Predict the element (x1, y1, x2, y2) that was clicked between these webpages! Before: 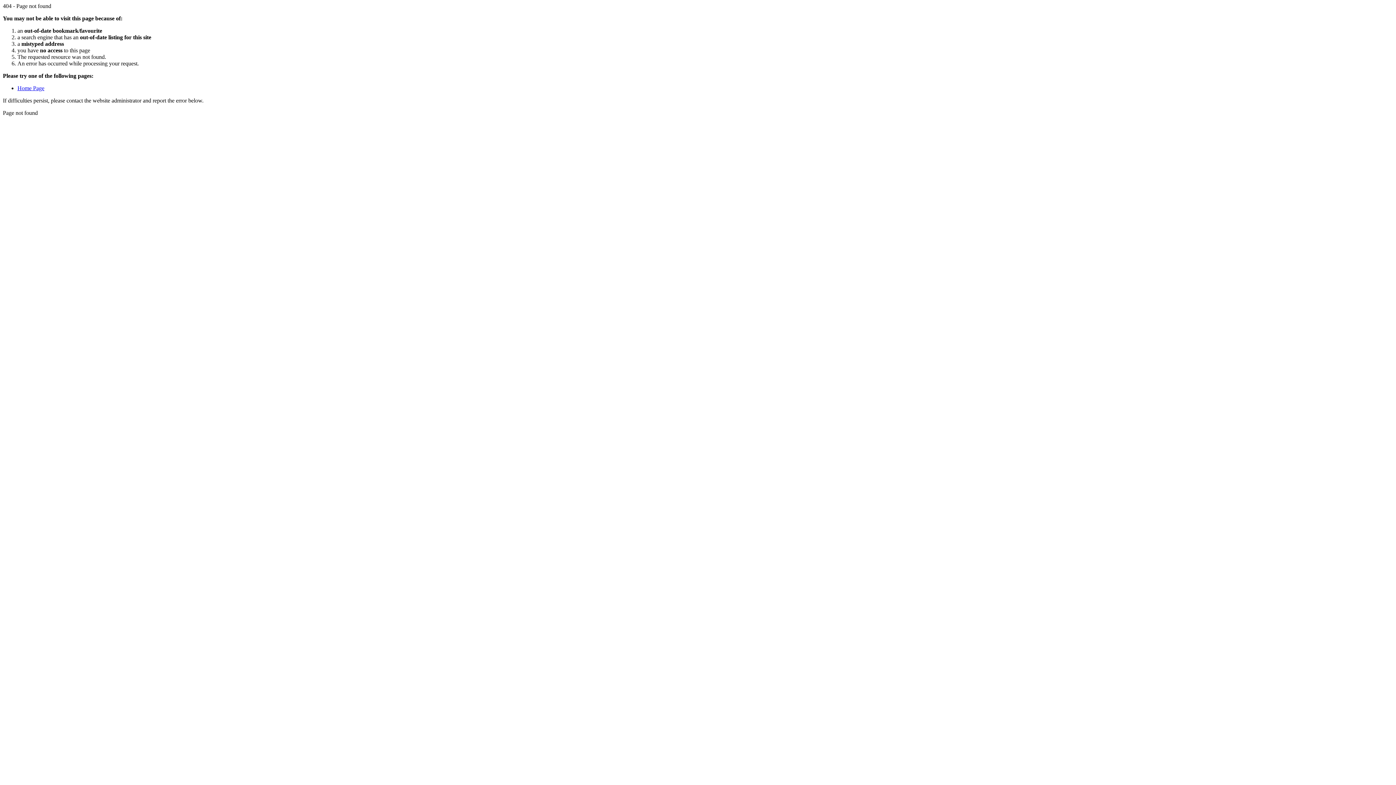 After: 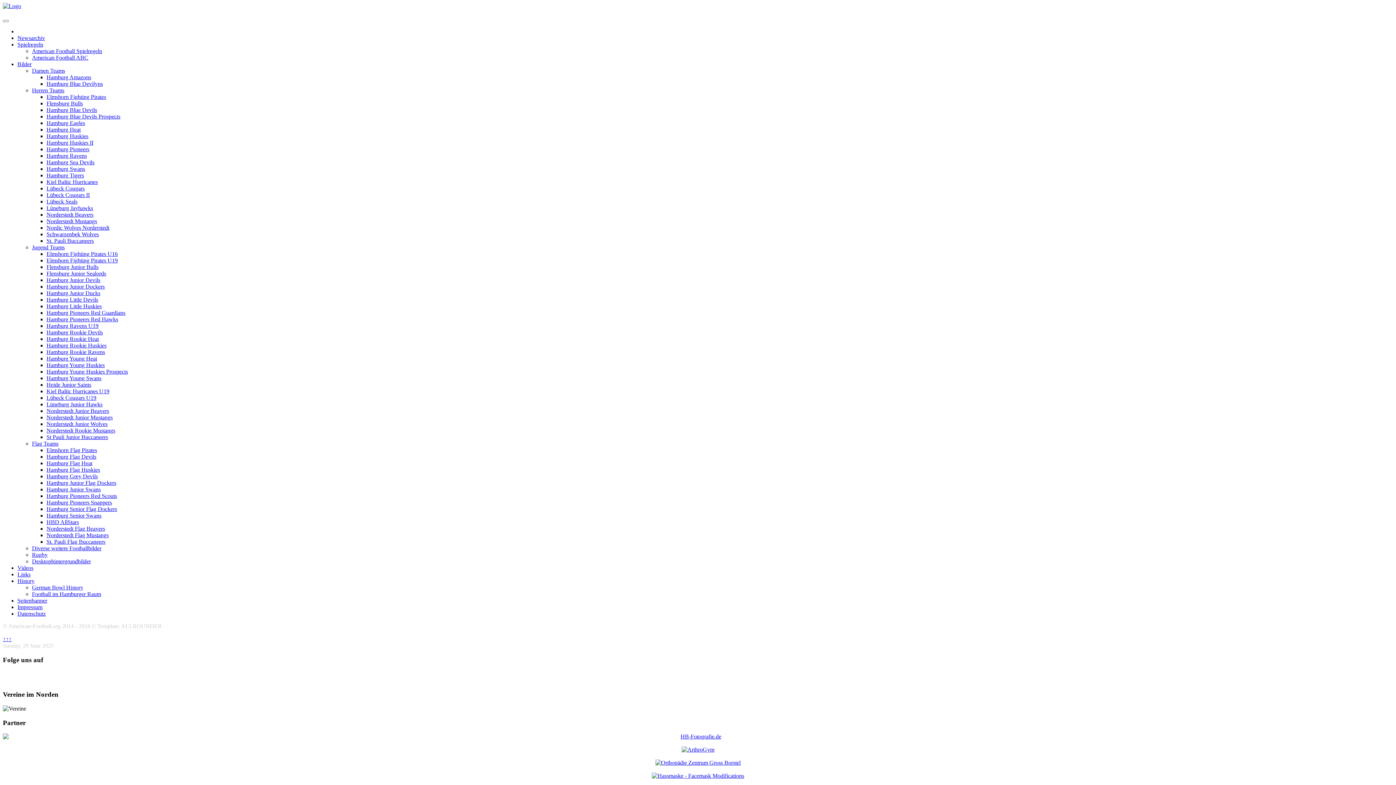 Action: label: Home Page bbox: (17, 85, 44, 91)